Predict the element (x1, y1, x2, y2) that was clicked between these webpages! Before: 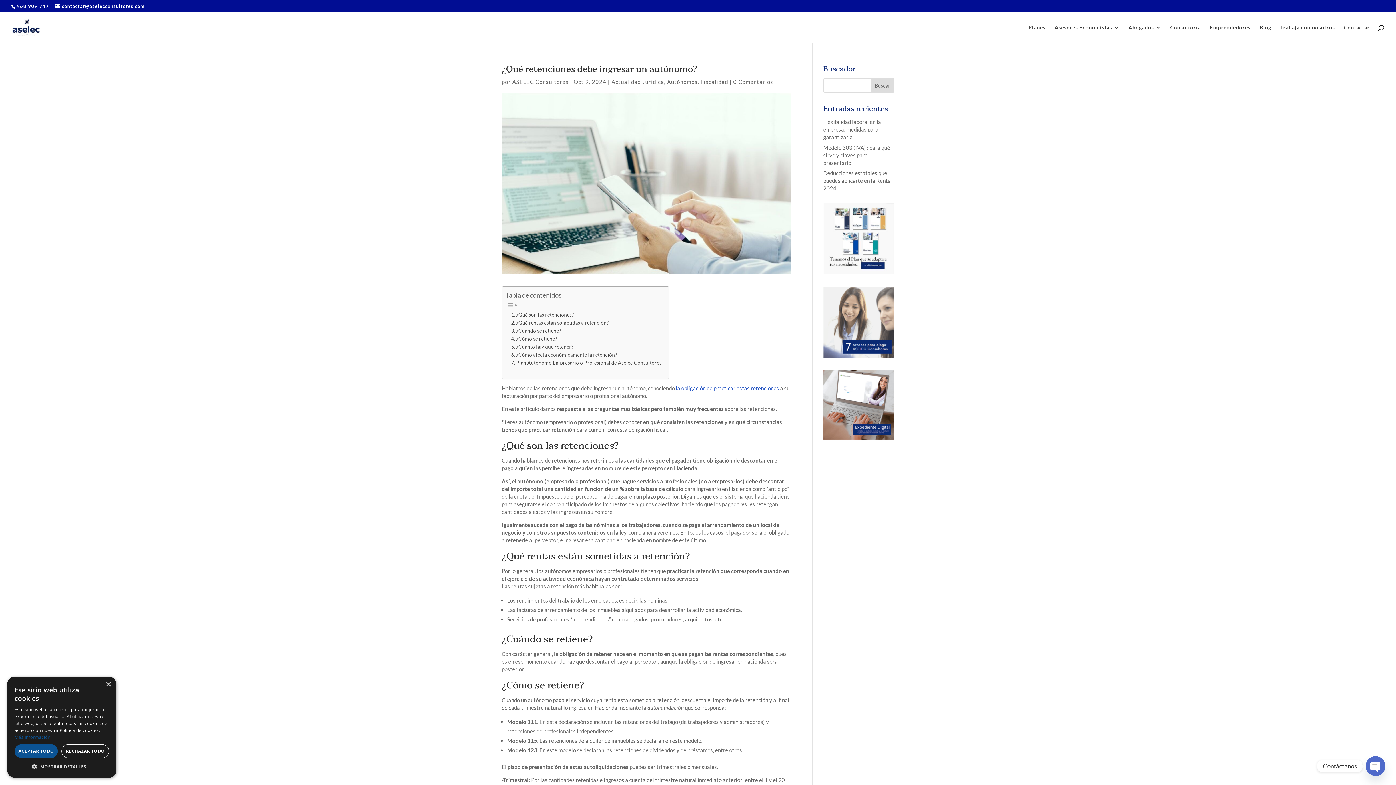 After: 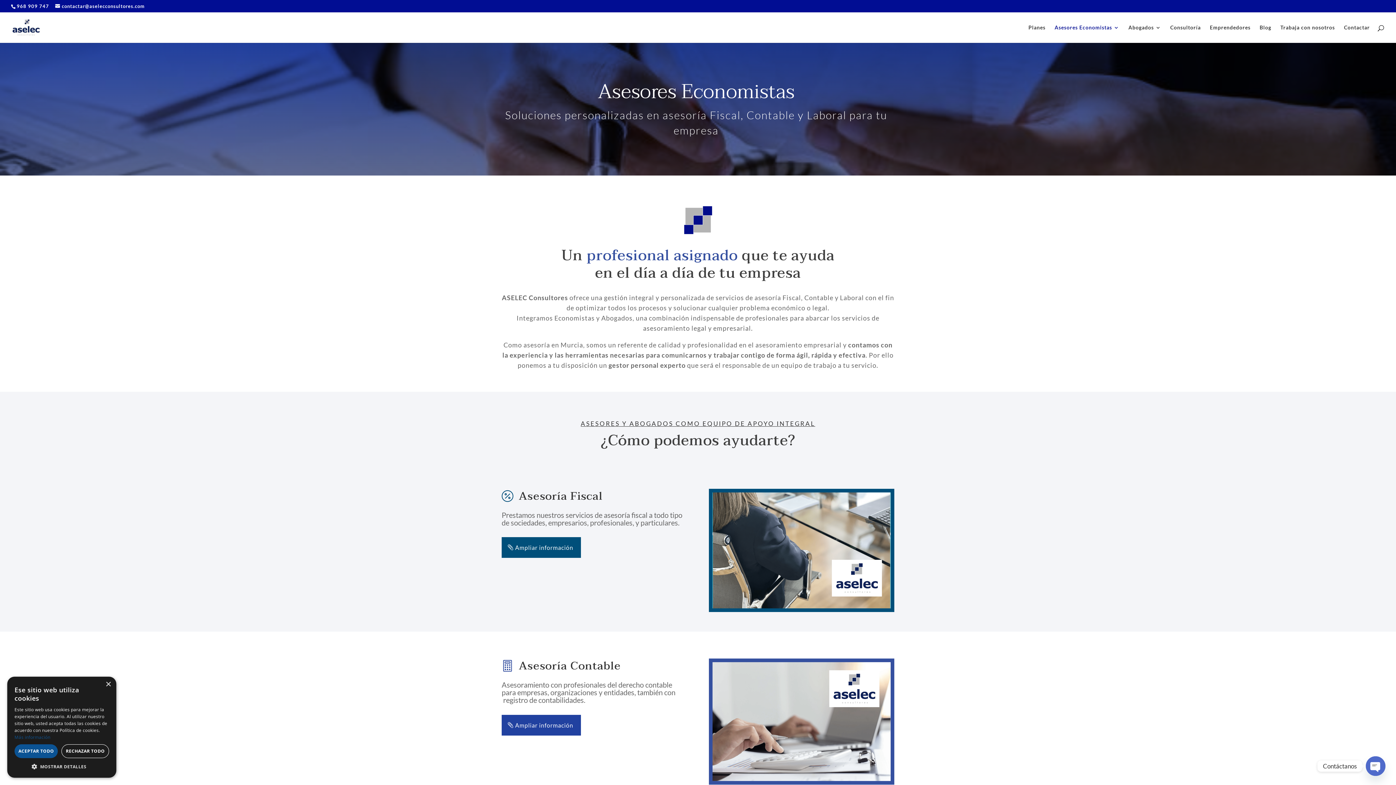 Action: bbox: (1054, 24, 1119, 42) label: Asesores Economistas